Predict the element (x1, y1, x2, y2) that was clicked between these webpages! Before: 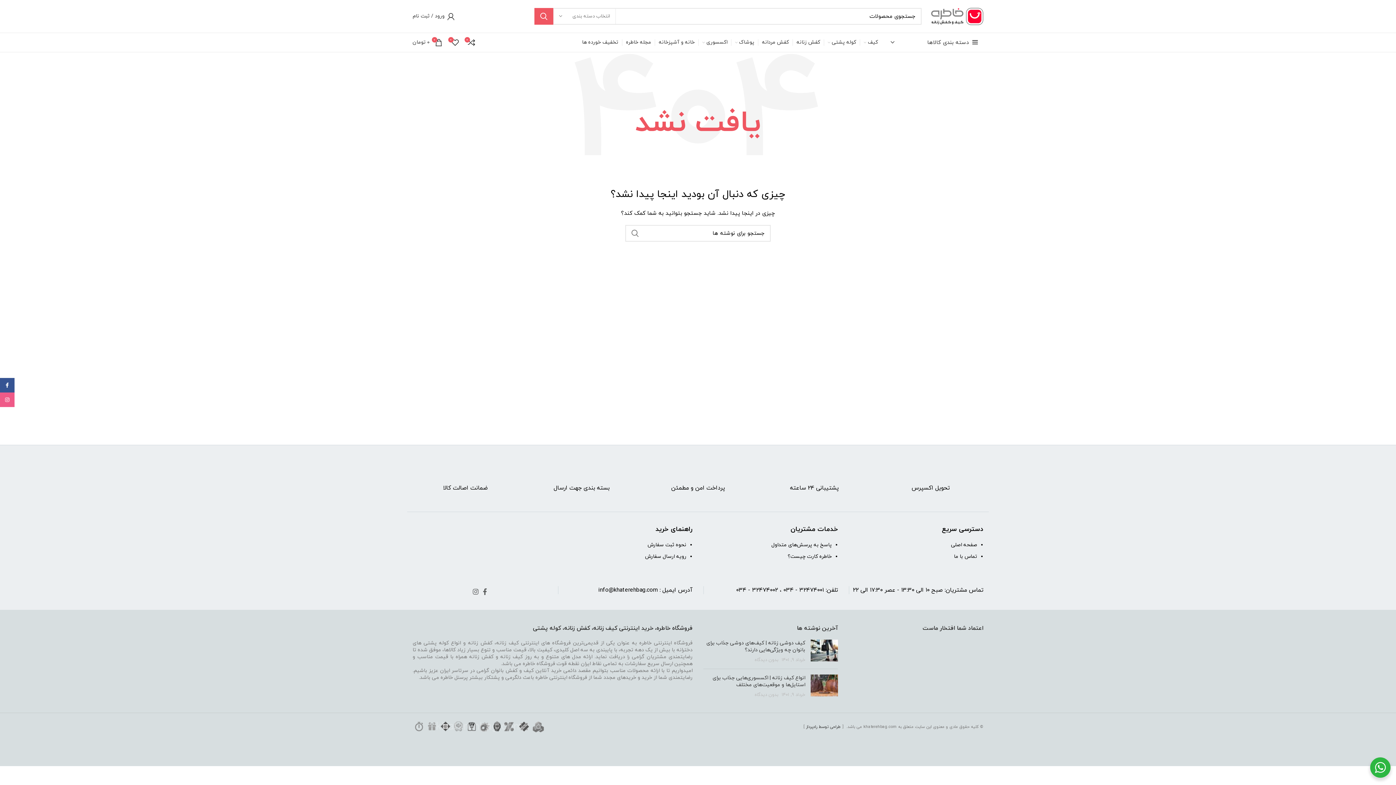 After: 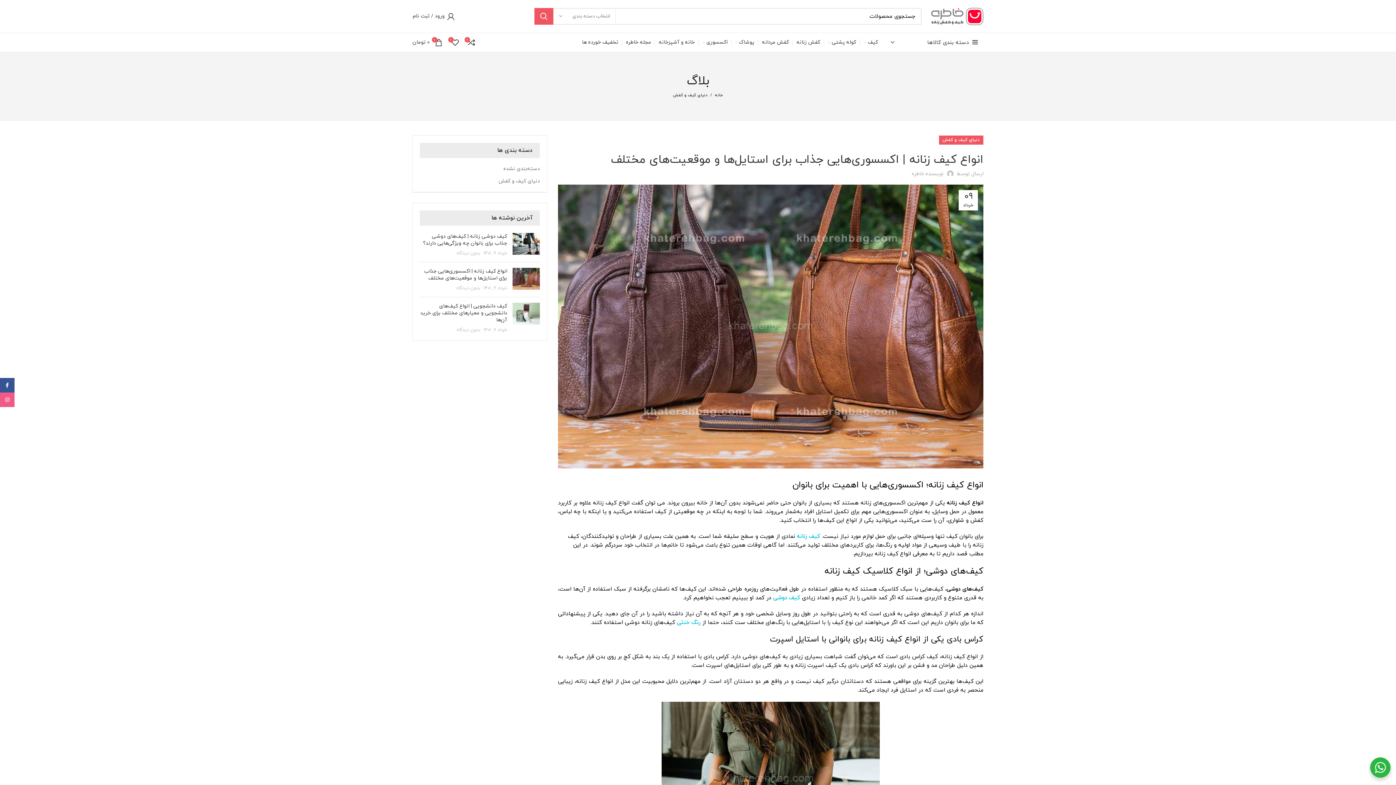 Action: bbox: (810, 674, 838, 698)